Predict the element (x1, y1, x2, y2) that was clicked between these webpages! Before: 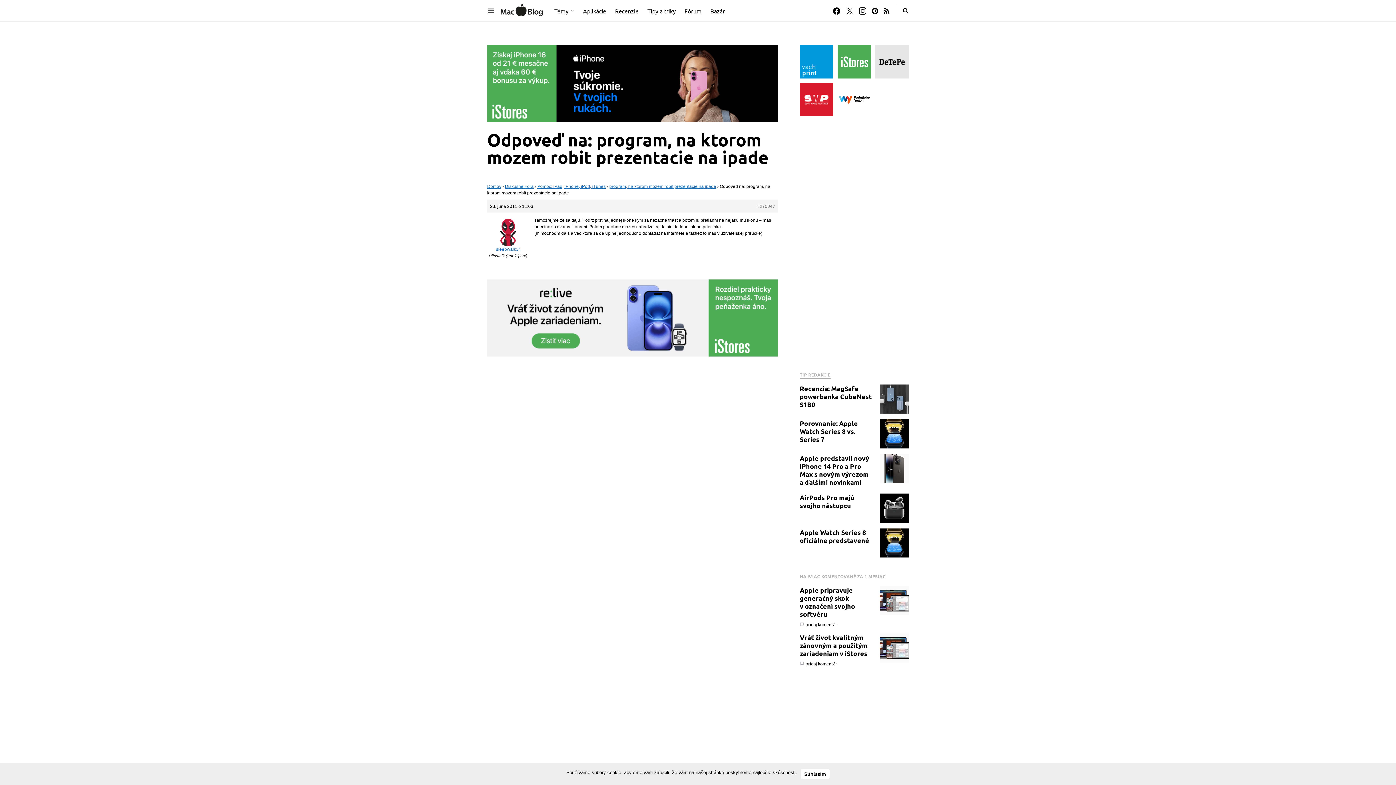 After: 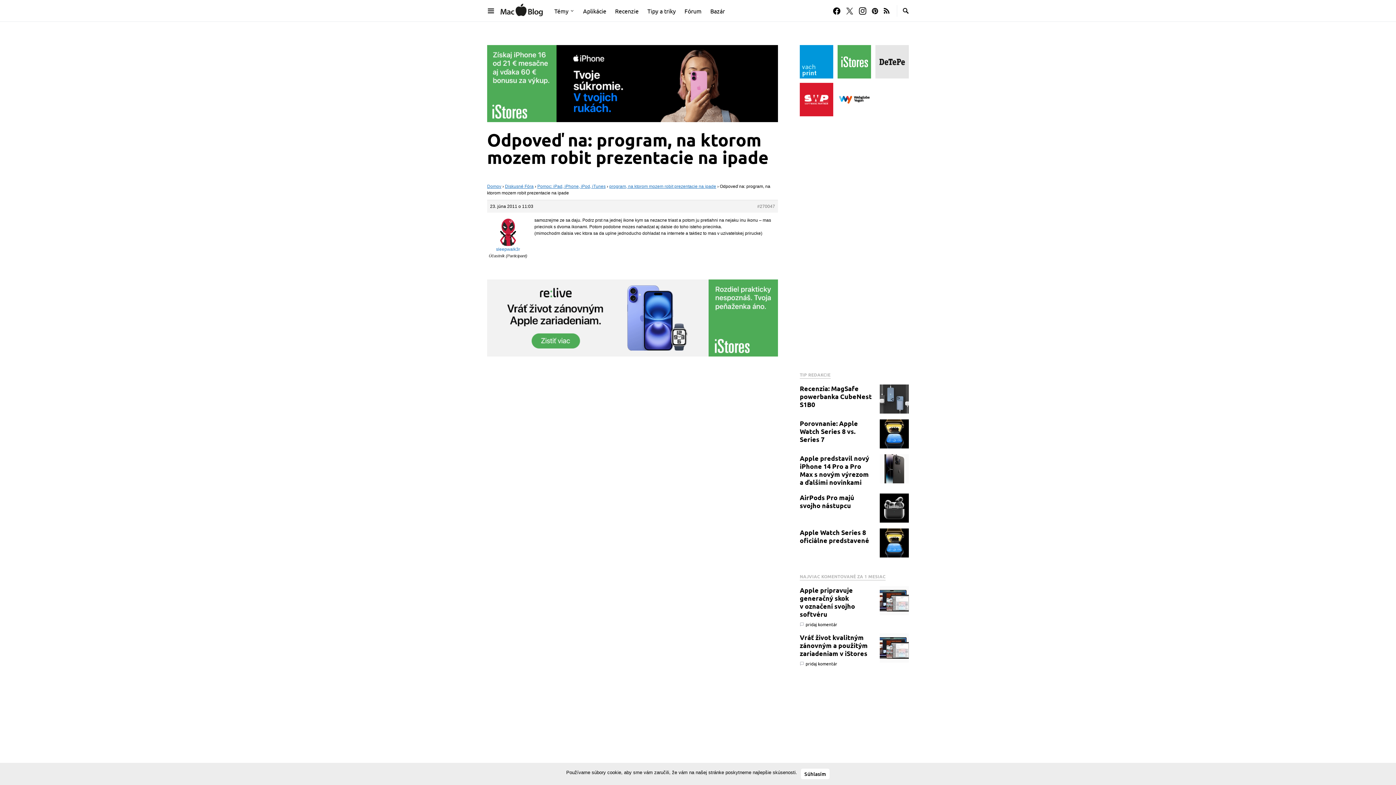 Action: bbox: (800, 96, 833, 102)